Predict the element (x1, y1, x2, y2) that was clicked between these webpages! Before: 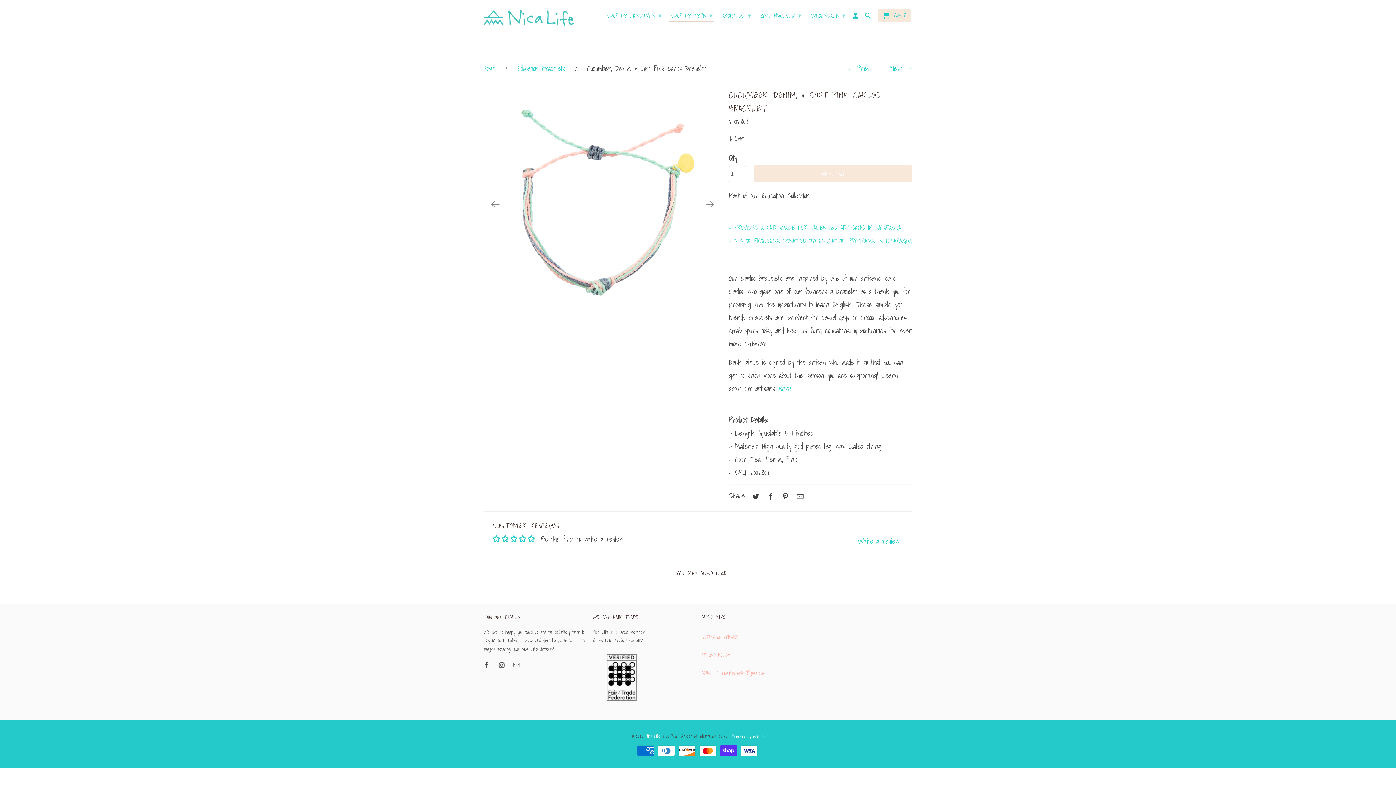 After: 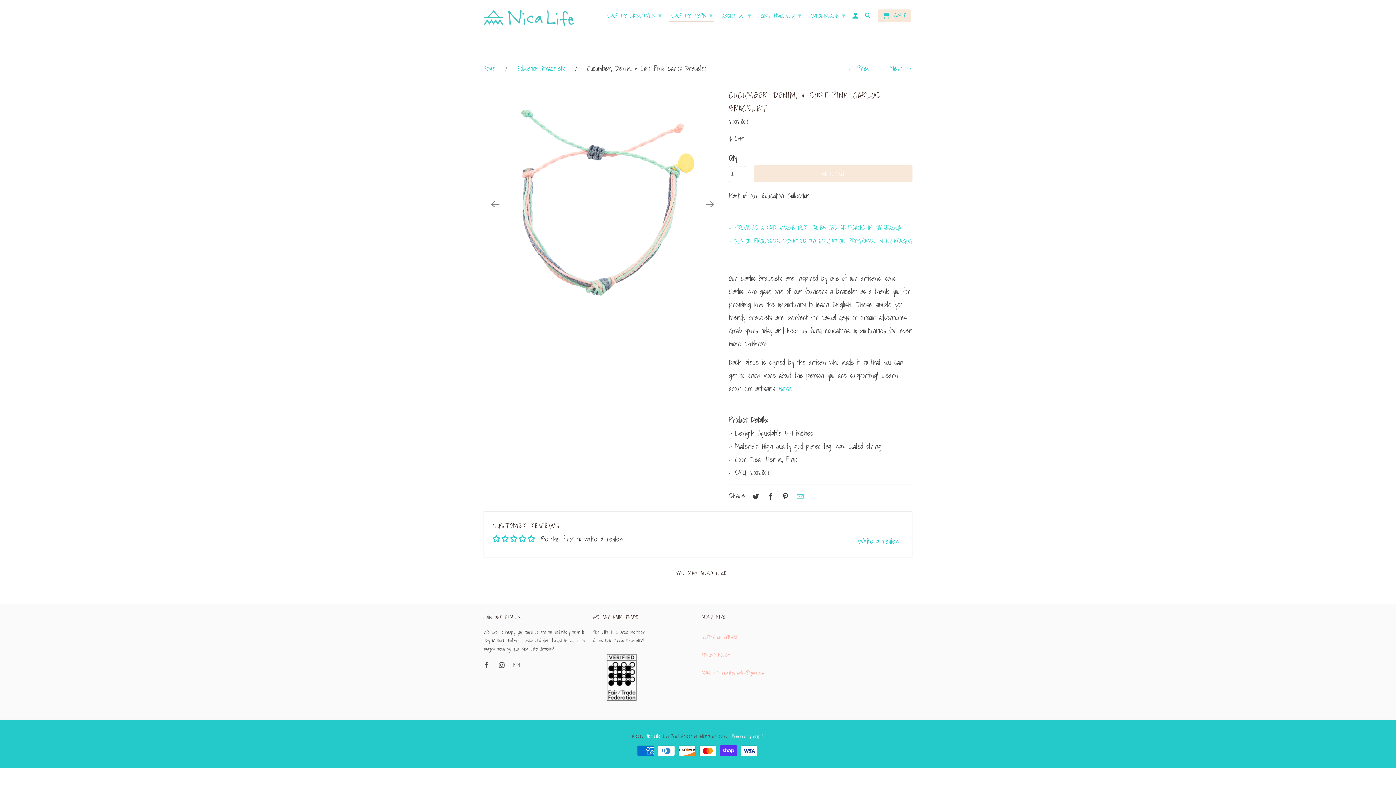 Action: bbox: (793, 491, 805, 502)